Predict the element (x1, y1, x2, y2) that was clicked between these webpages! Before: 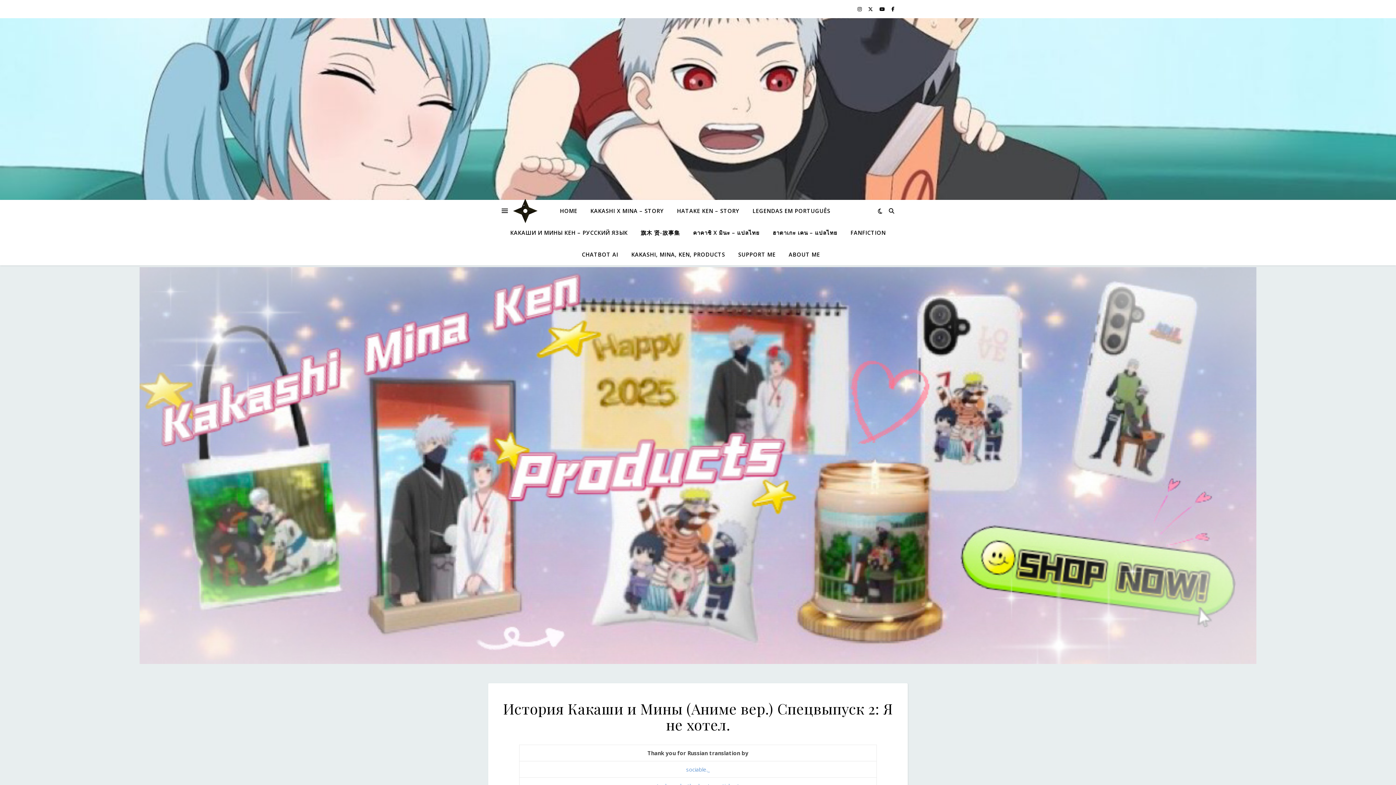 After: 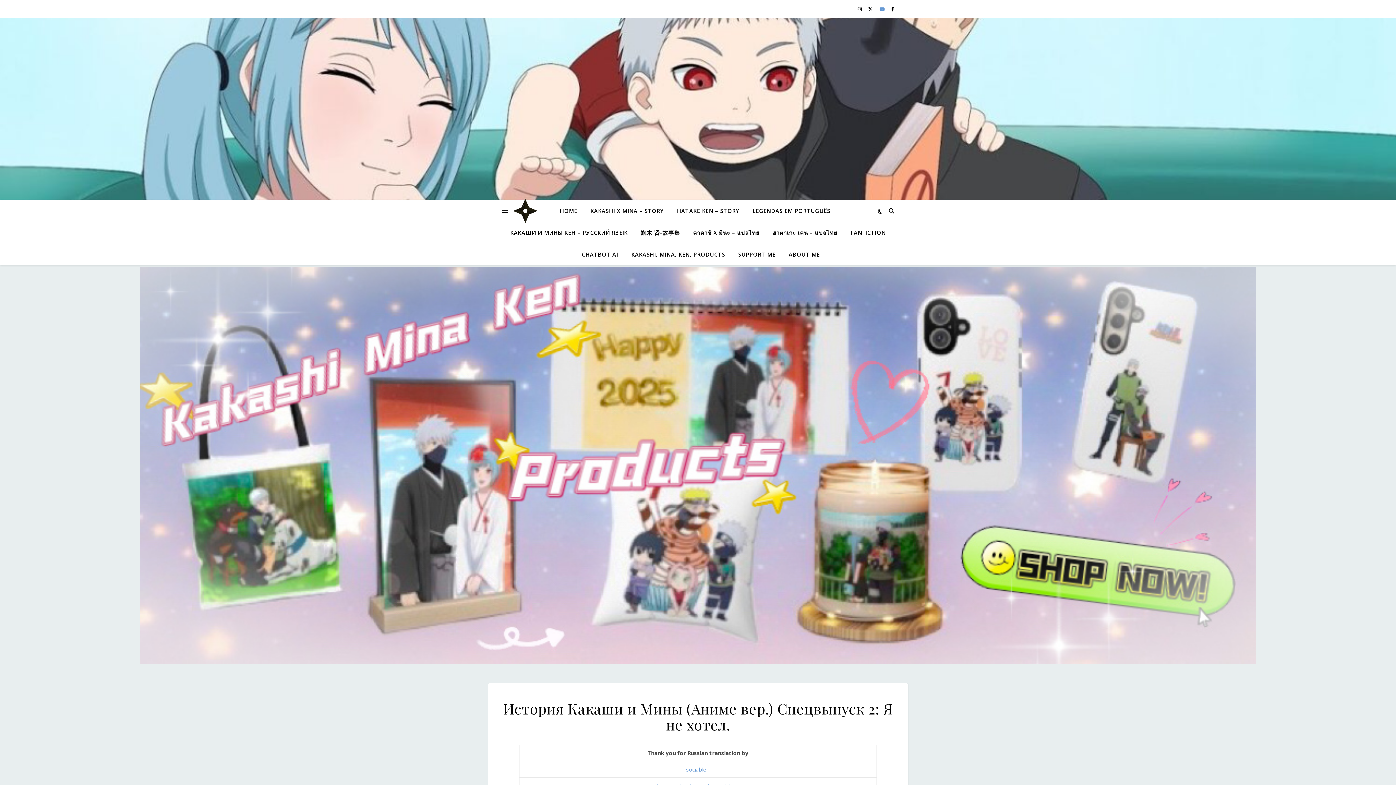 Action: bbox: (879, 5, 886, 12) label:  